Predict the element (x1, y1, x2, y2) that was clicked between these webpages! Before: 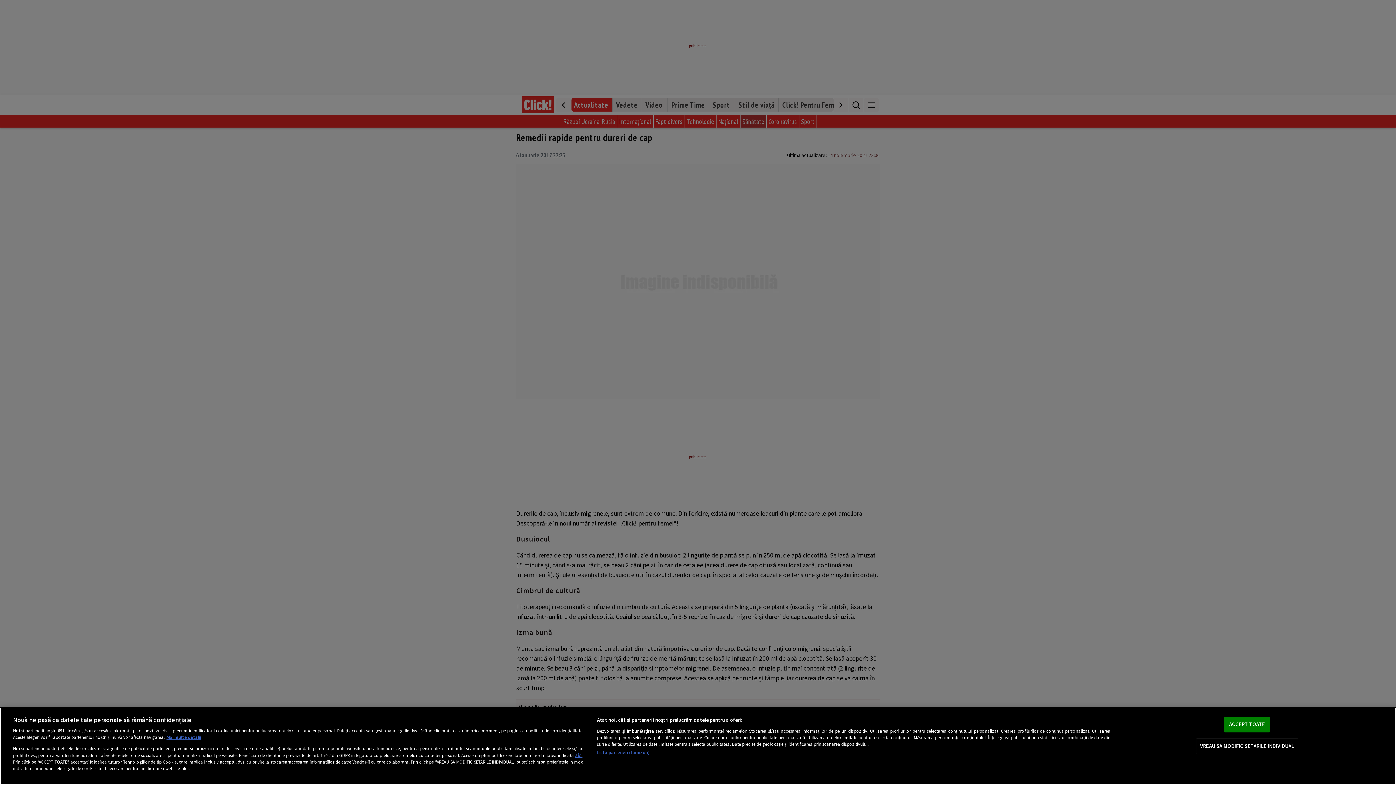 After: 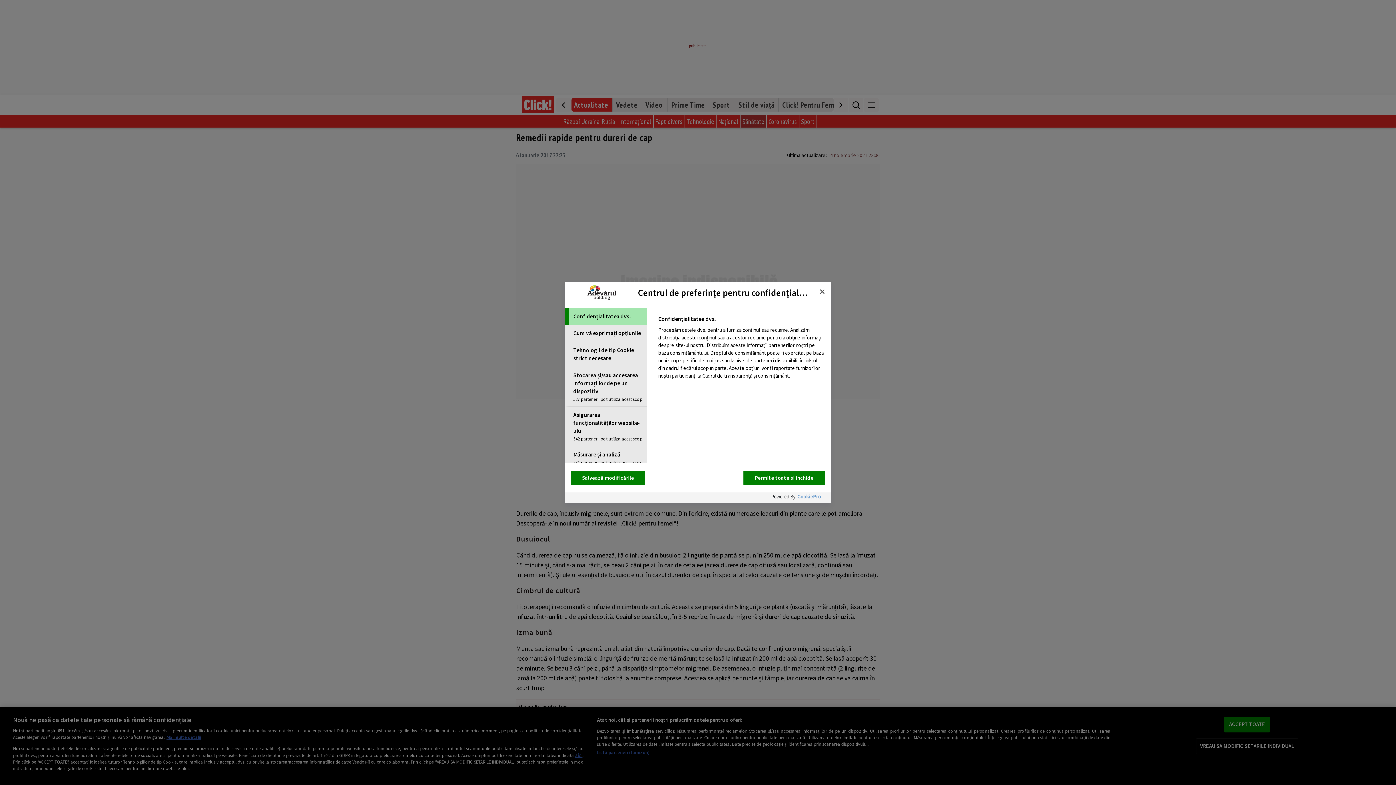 Action: bbox: (1196, 739, 1298, 754) label: VREAU SA MODIFIC SETARILE INDIVIDUAL